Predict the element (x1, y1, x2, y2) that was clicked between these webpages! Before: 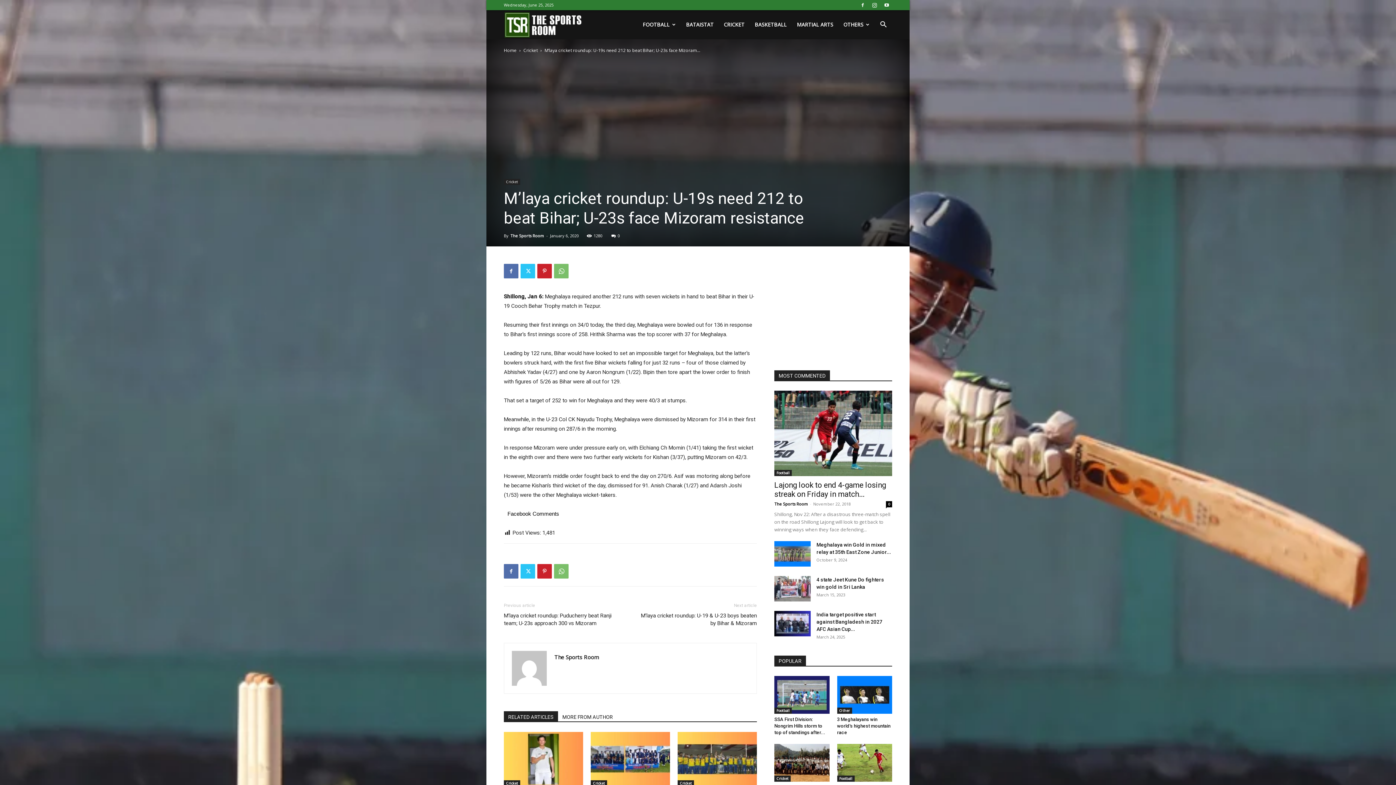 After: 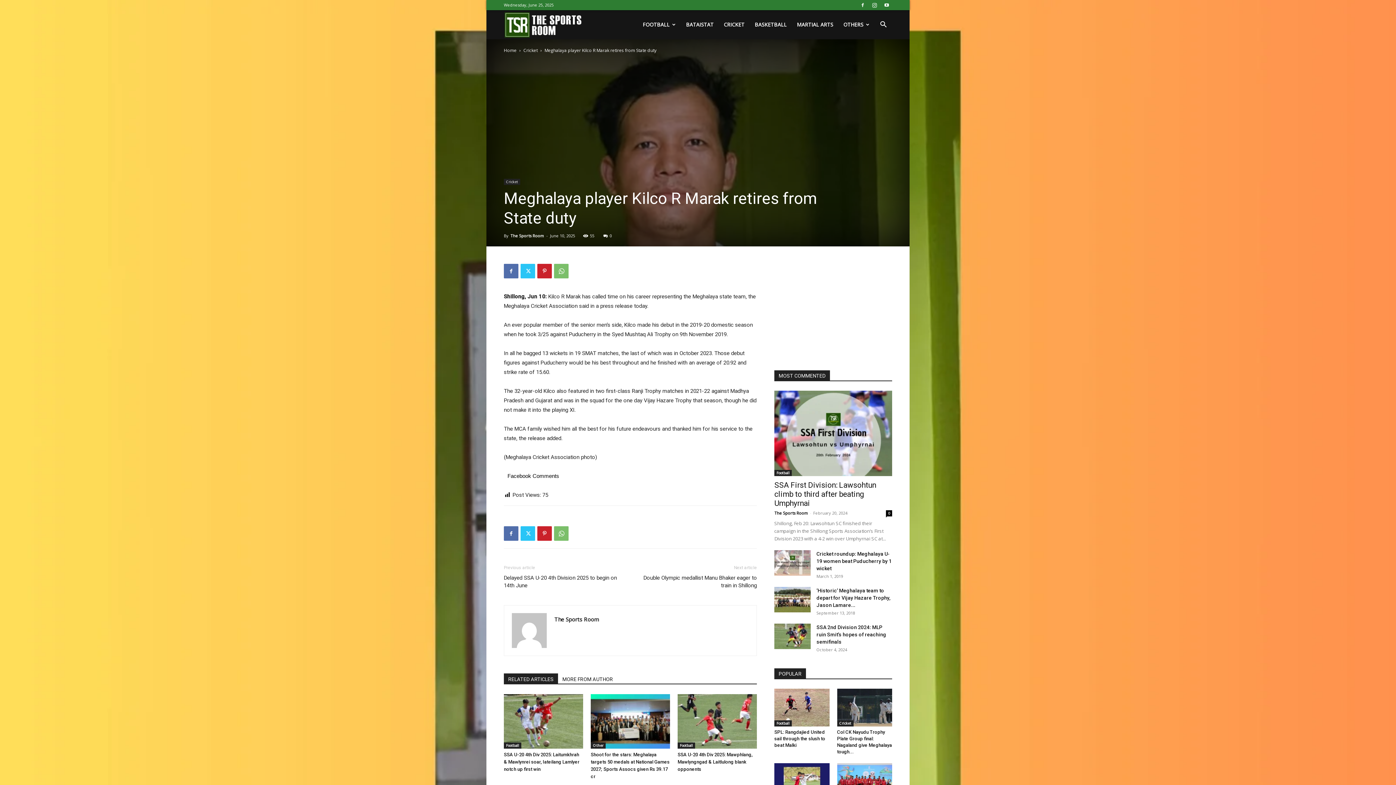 Action: bbox: (504, 732, 583, 786)